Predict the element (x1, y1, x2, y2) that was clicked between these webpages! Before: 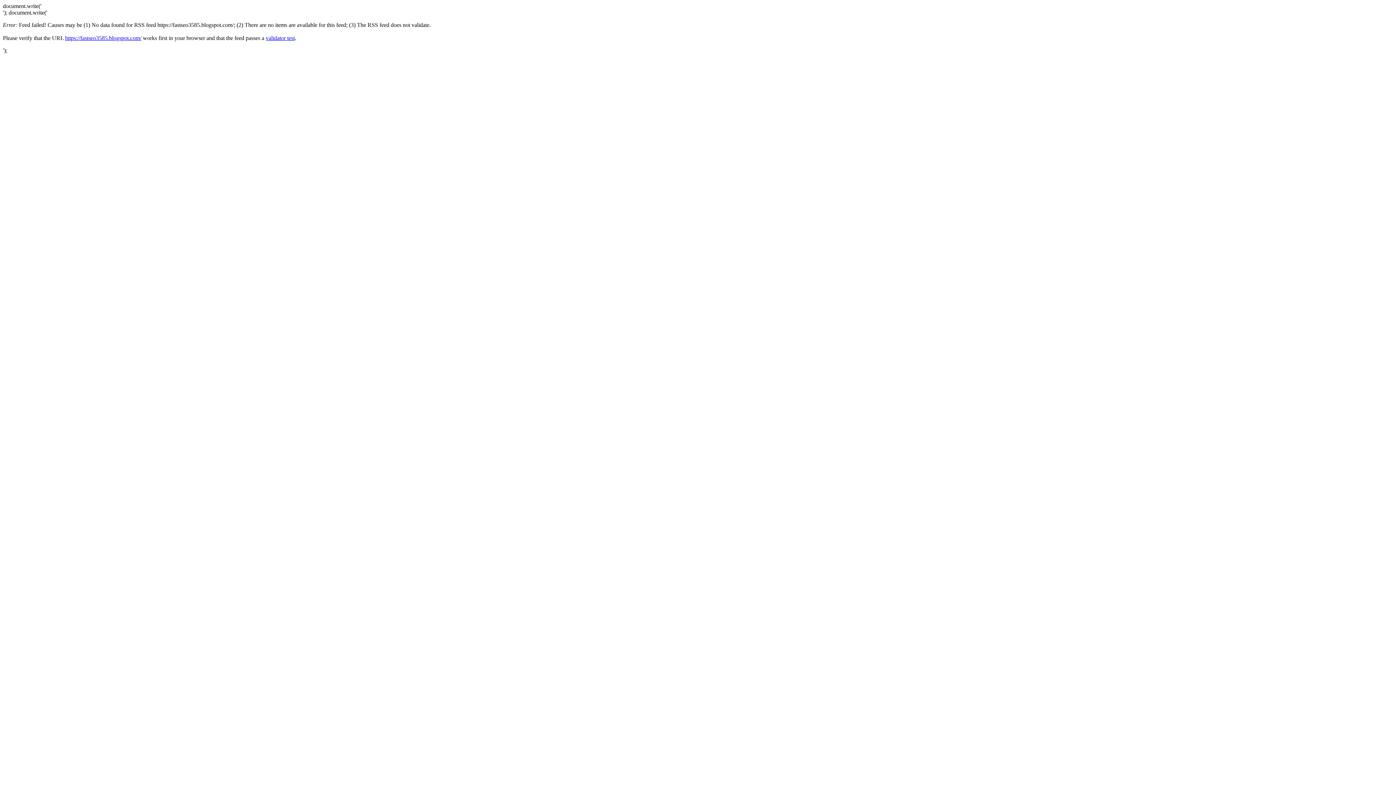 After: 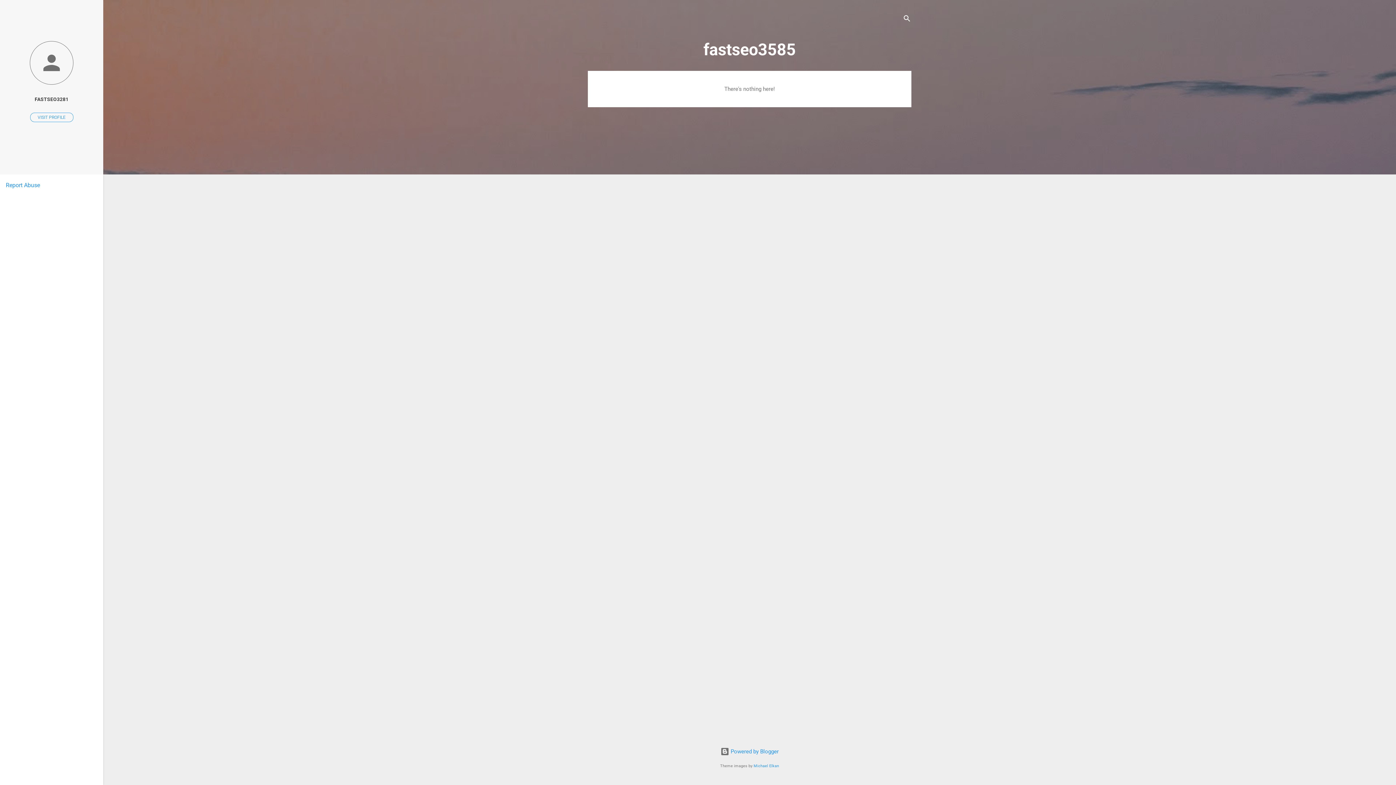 Action: bbox: (65, 34, 141, 41) label: https://fastseo3585.blogspot.com/